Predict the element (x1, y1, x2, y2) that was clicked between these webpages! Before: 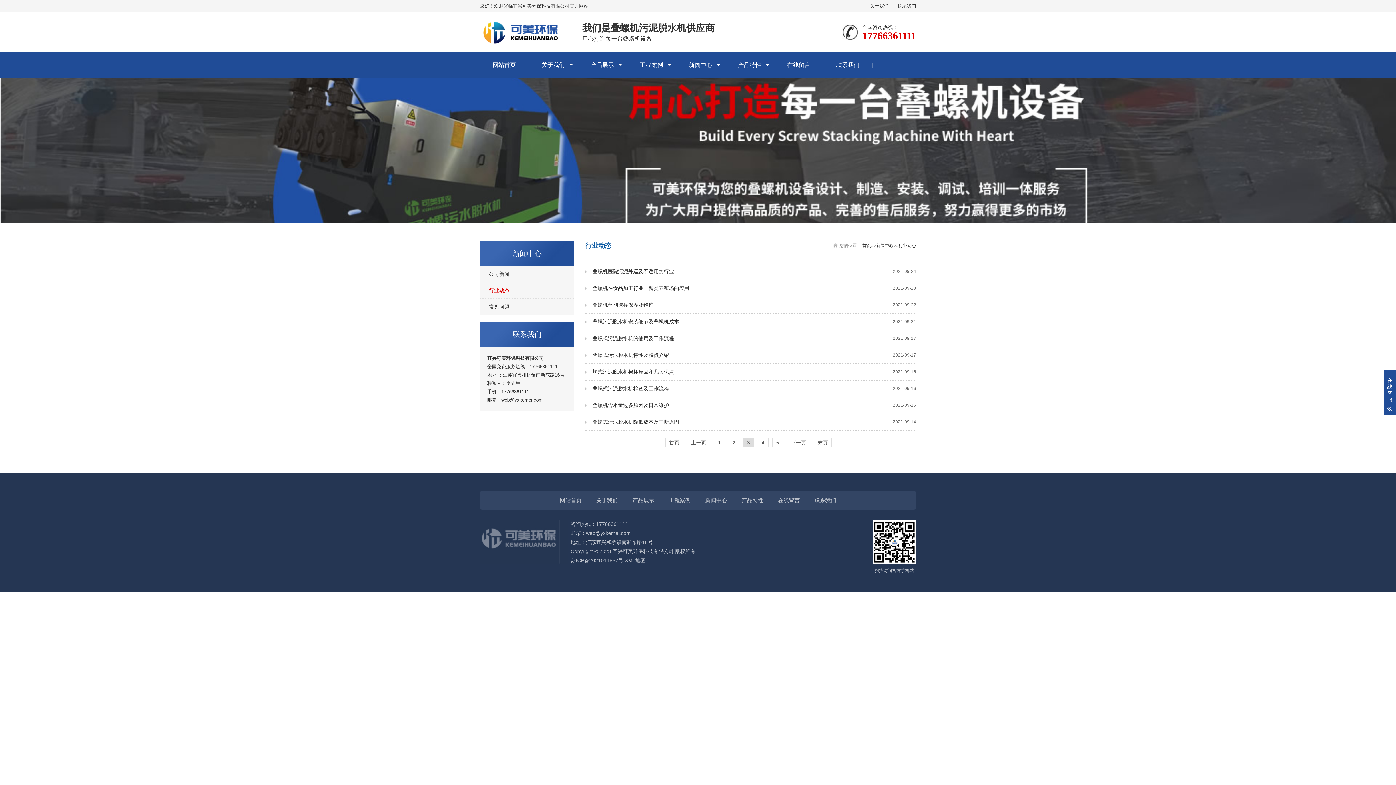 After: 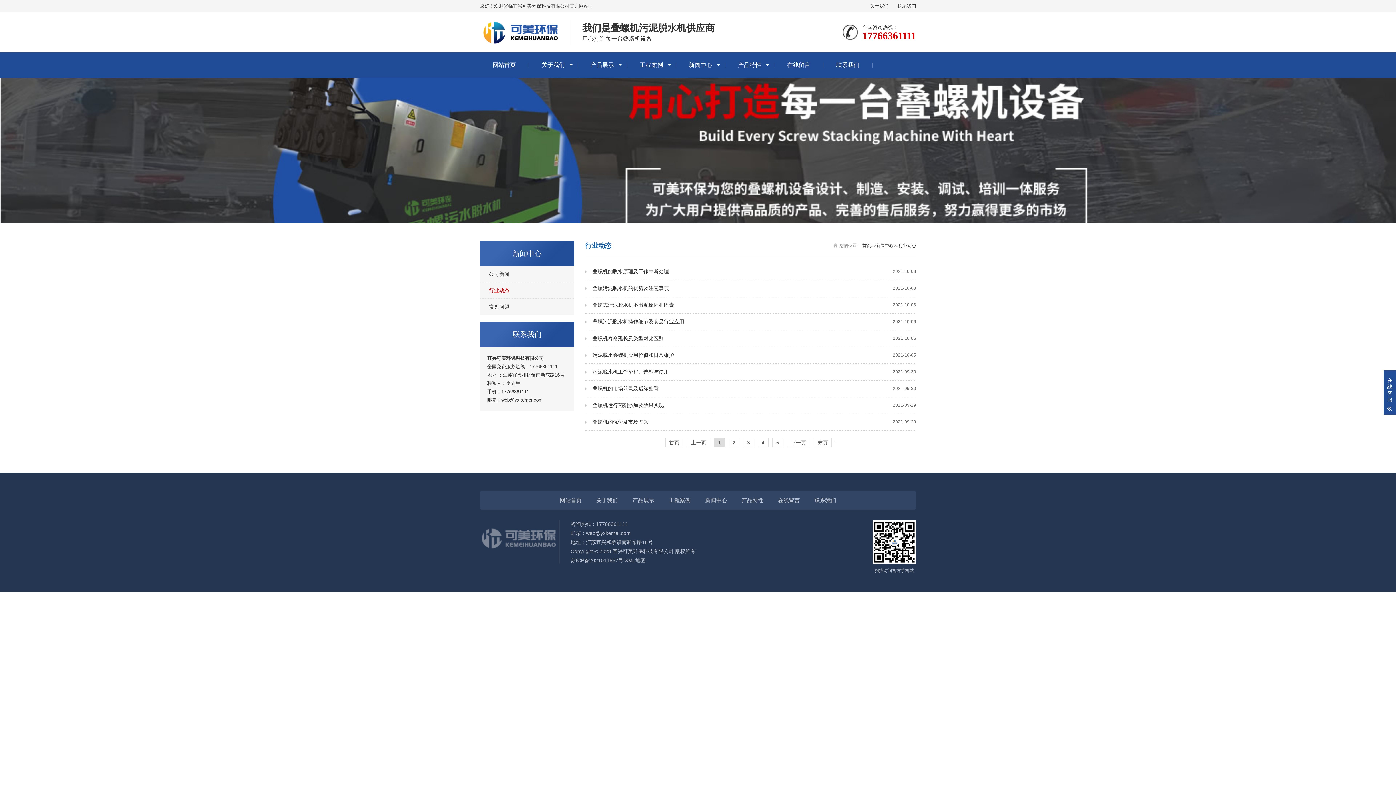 Action: label: 行业动态 bbox: (480, 282, 574, 298)